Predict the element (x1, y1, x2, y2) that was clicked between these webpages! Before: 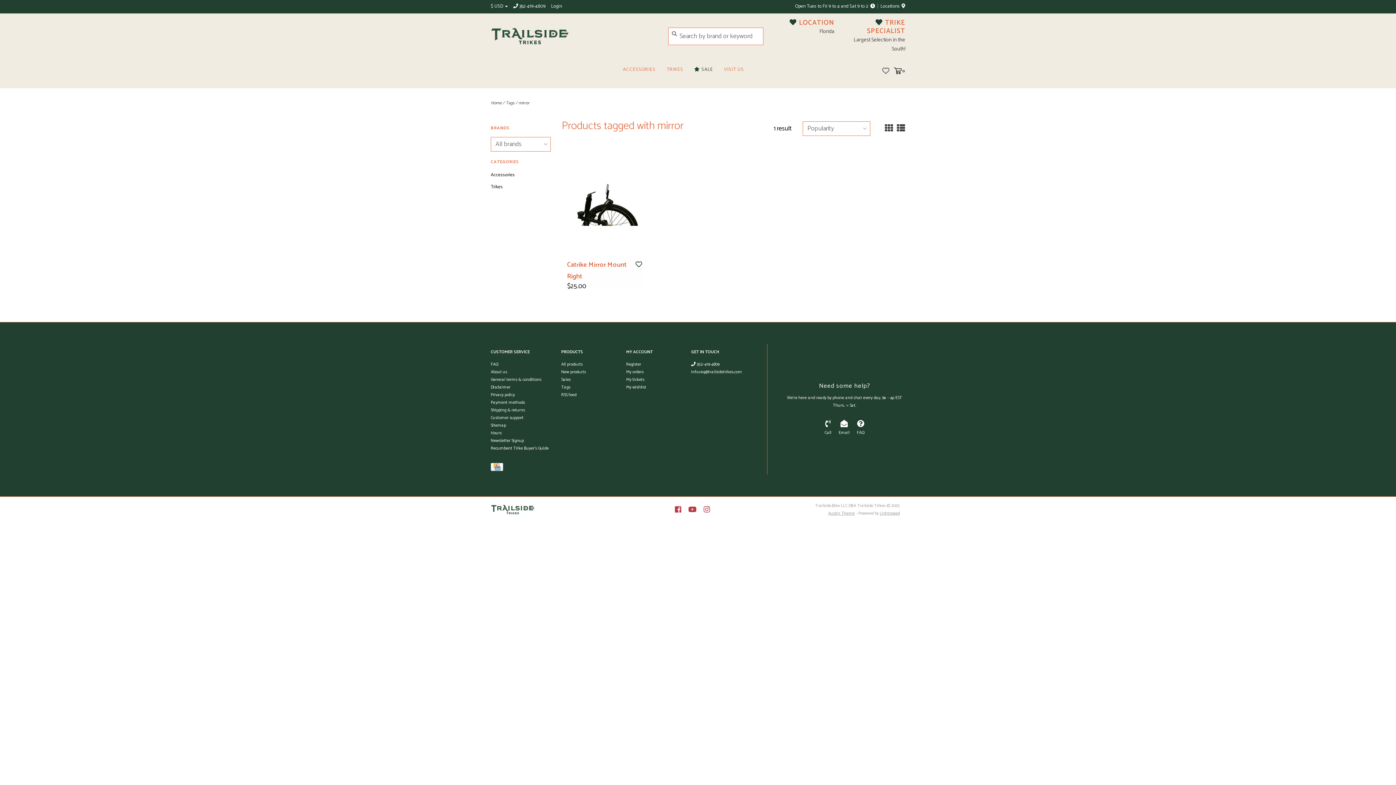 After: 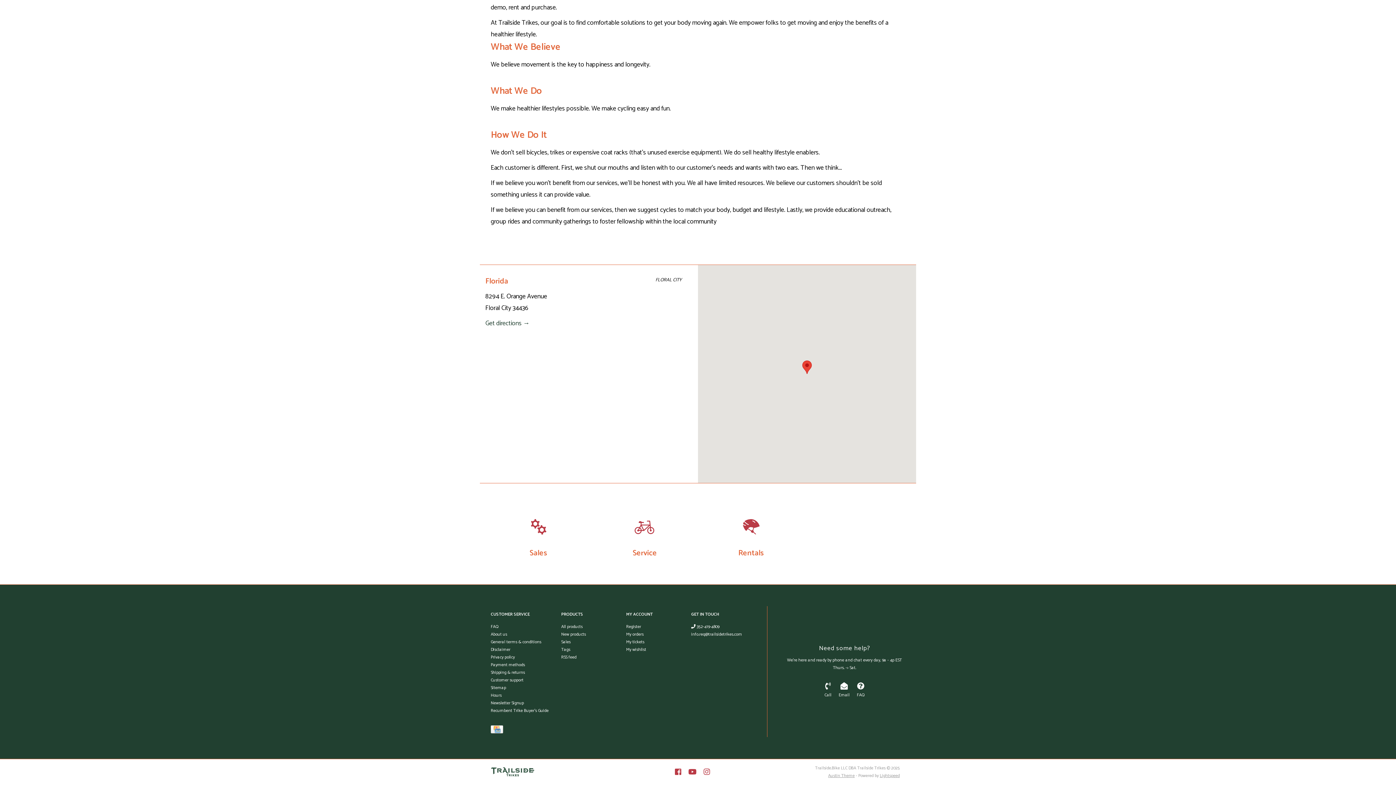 Action: label: Locations  bbox: (877, 3, 905, 8)